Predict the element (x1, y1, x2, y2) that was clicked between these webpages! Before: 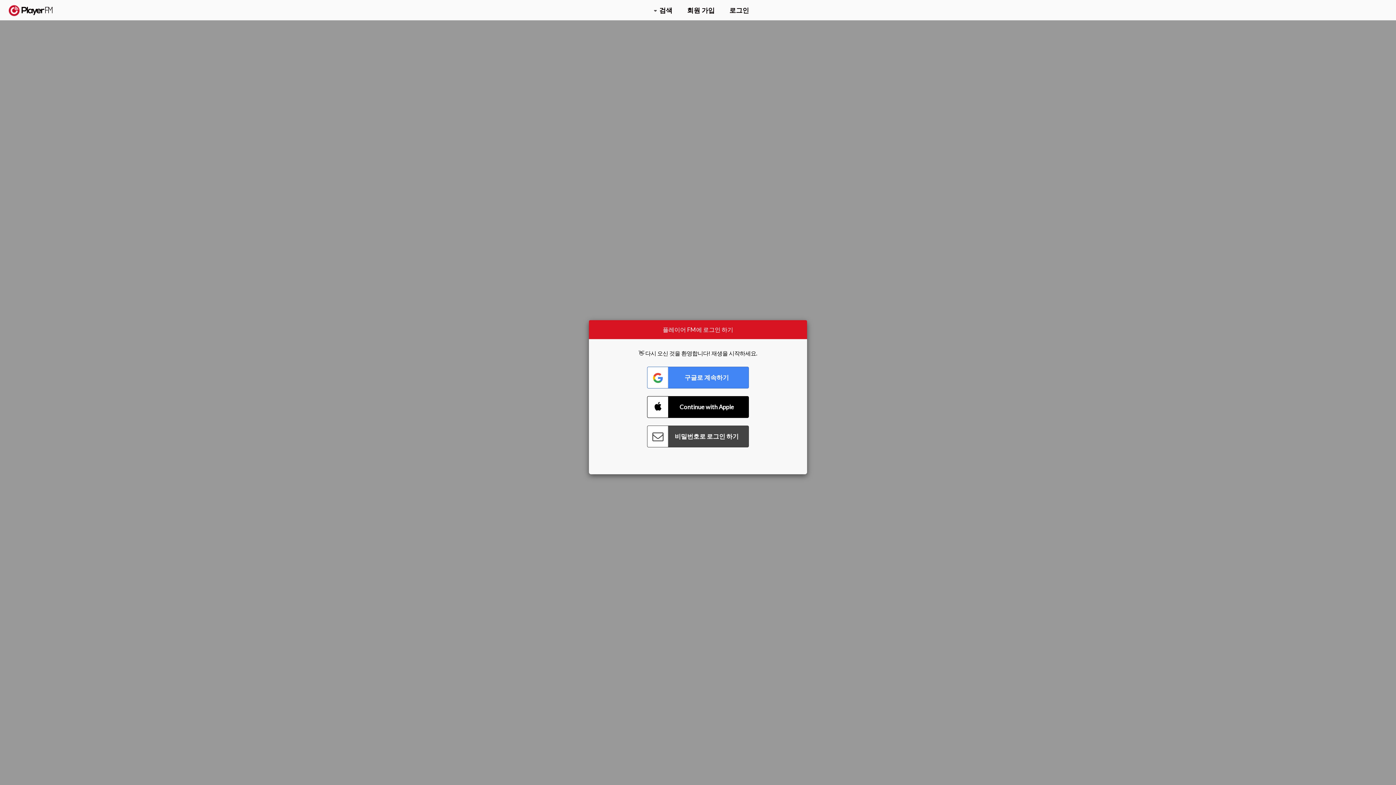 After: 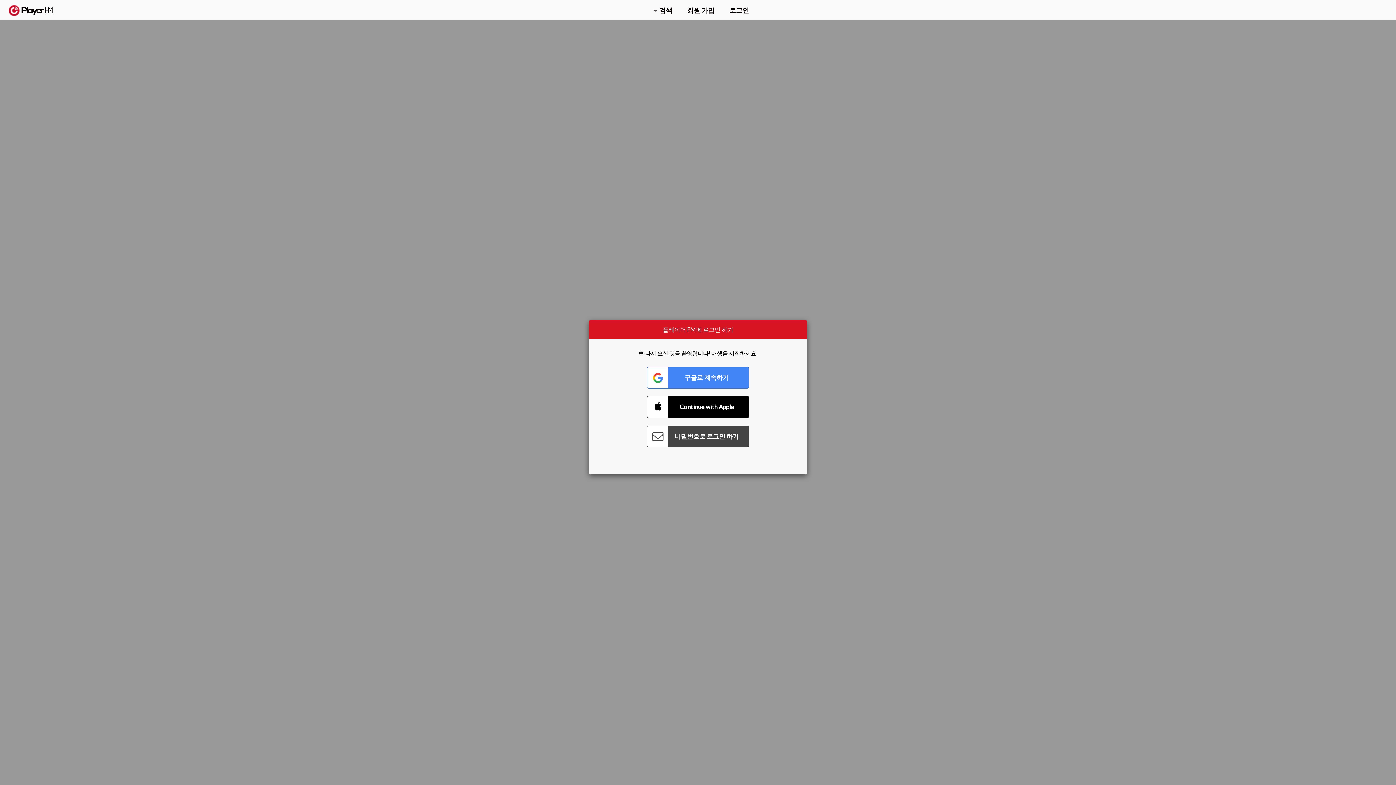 Action: bbox: (1375, 5, 1382, 13) label: Menu launcher